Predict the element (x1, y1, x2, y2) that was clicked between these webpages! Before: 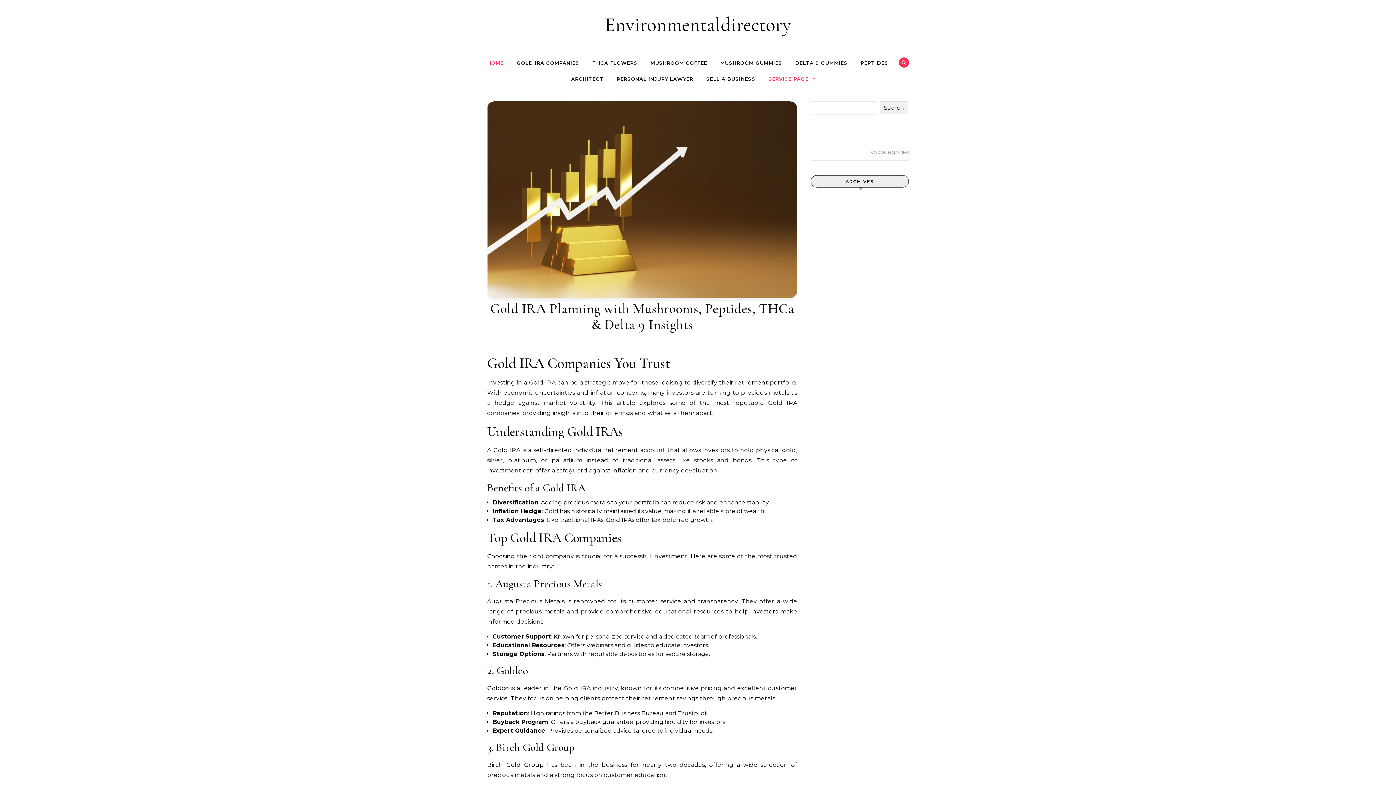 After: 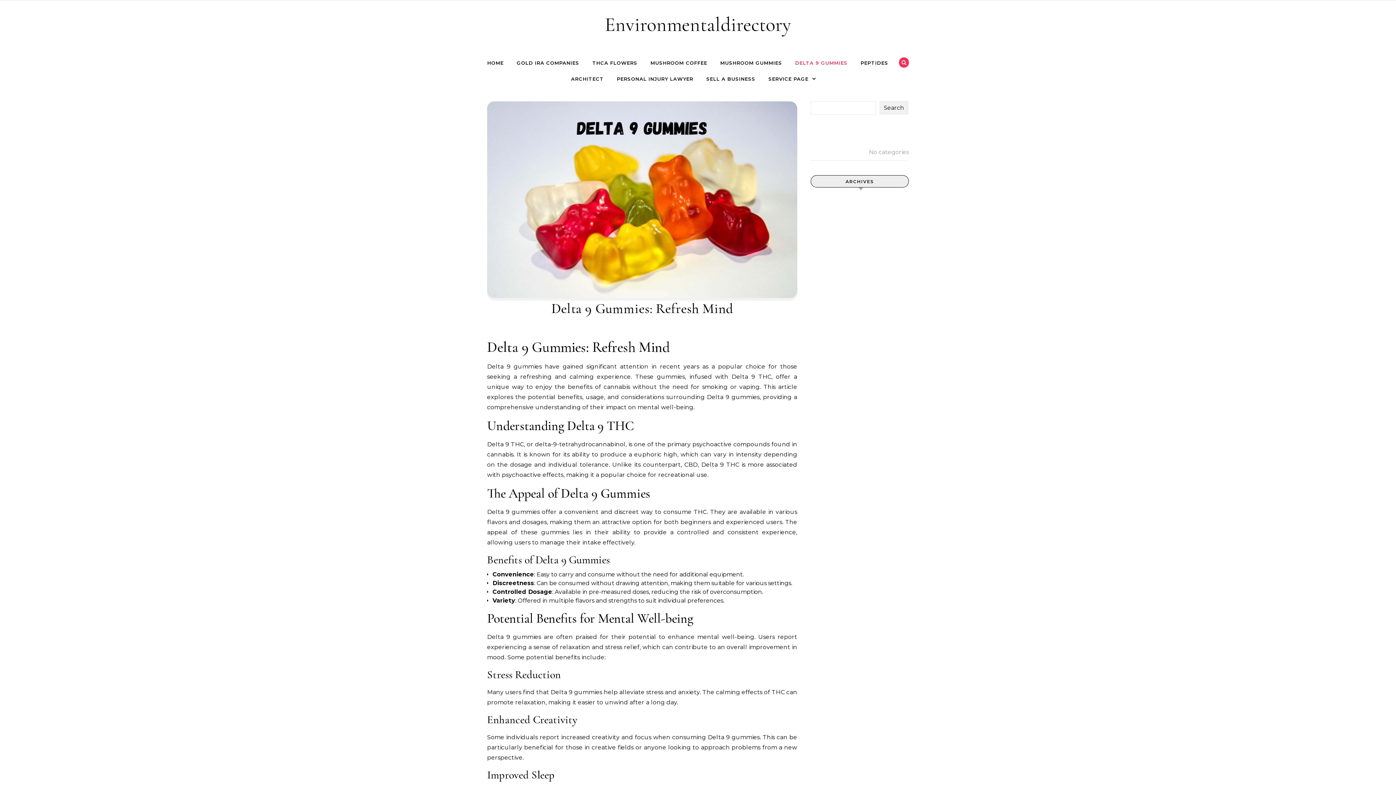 Action: label: DELTA 9 GUMMIES bbox: (789, 54, 853, 70)